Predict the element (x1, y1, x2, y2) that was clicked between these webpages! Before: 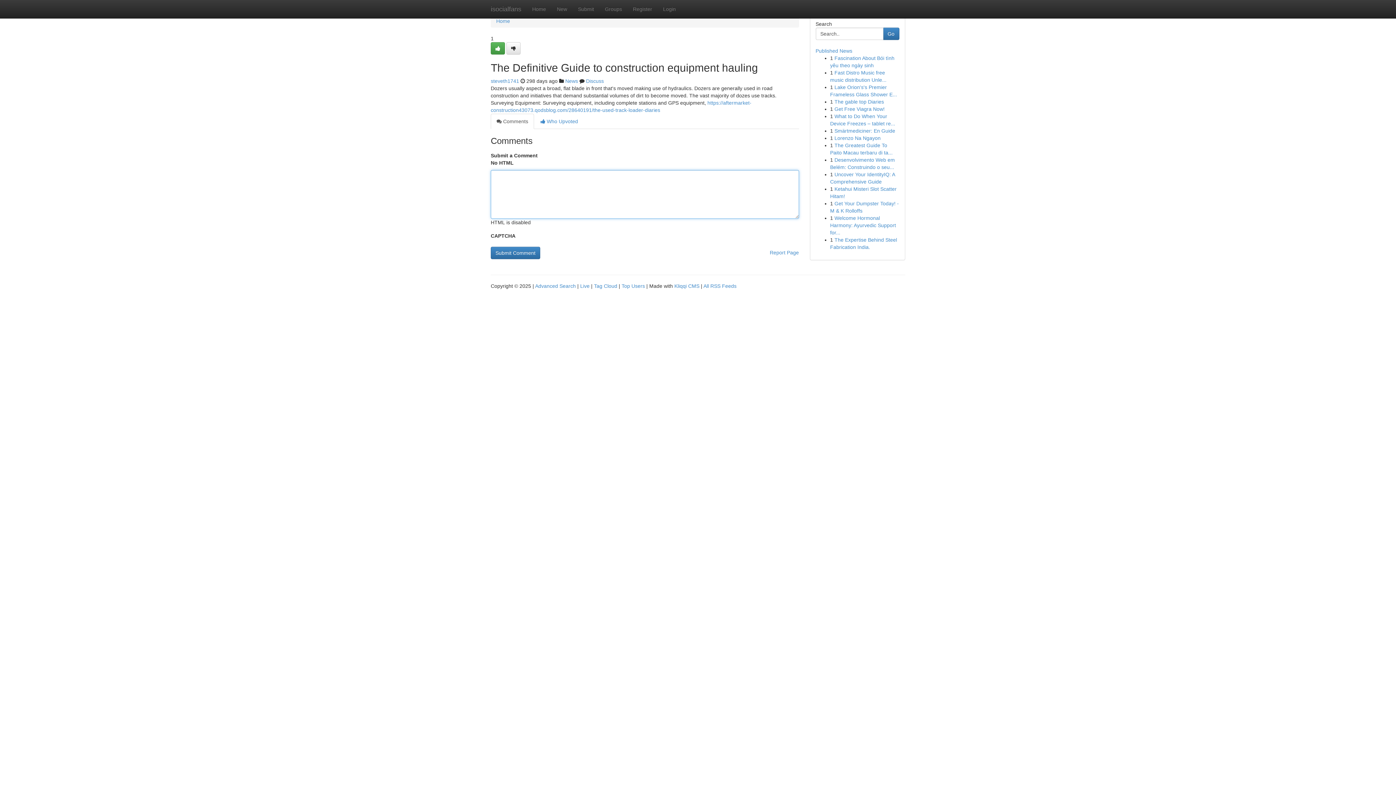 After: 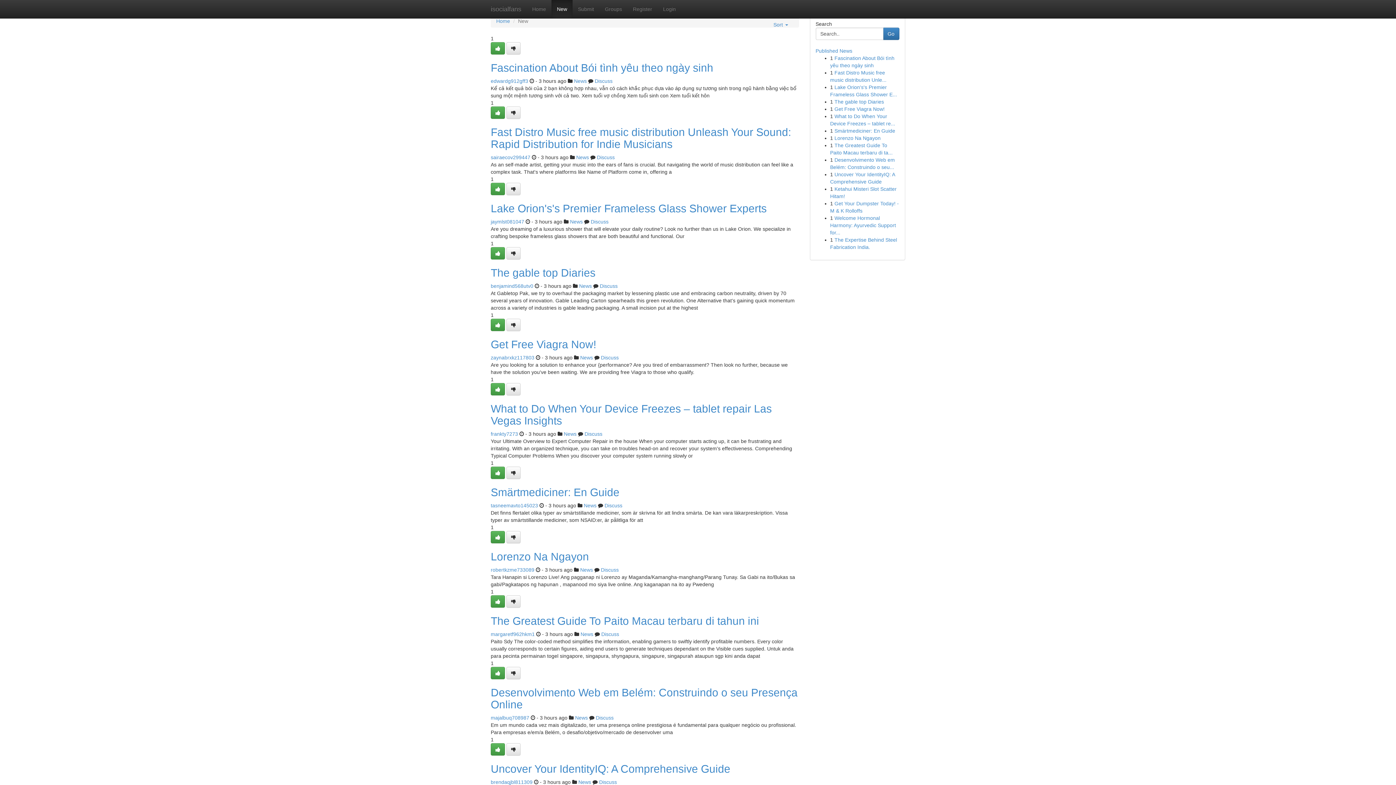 Action: label: New bbox: (551, 0, 572, 18)